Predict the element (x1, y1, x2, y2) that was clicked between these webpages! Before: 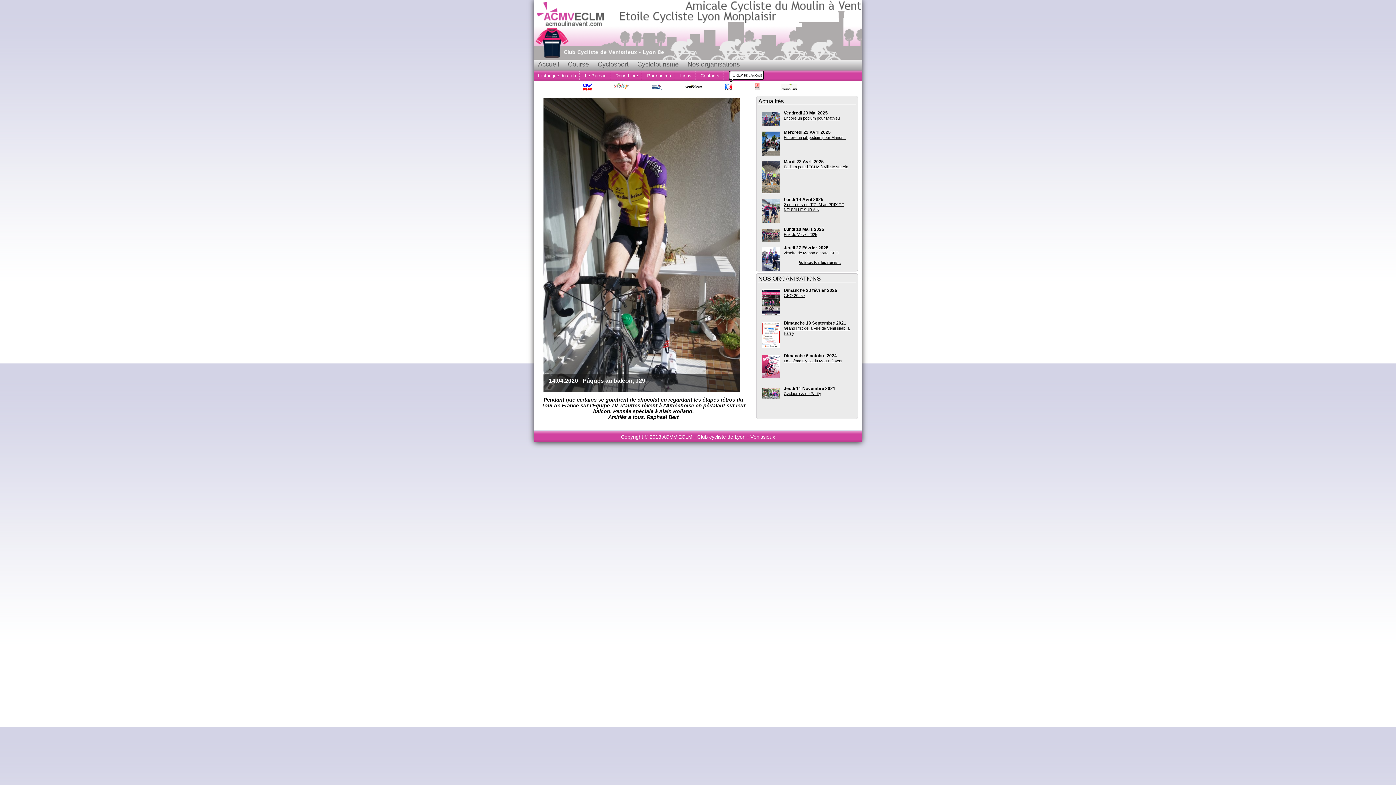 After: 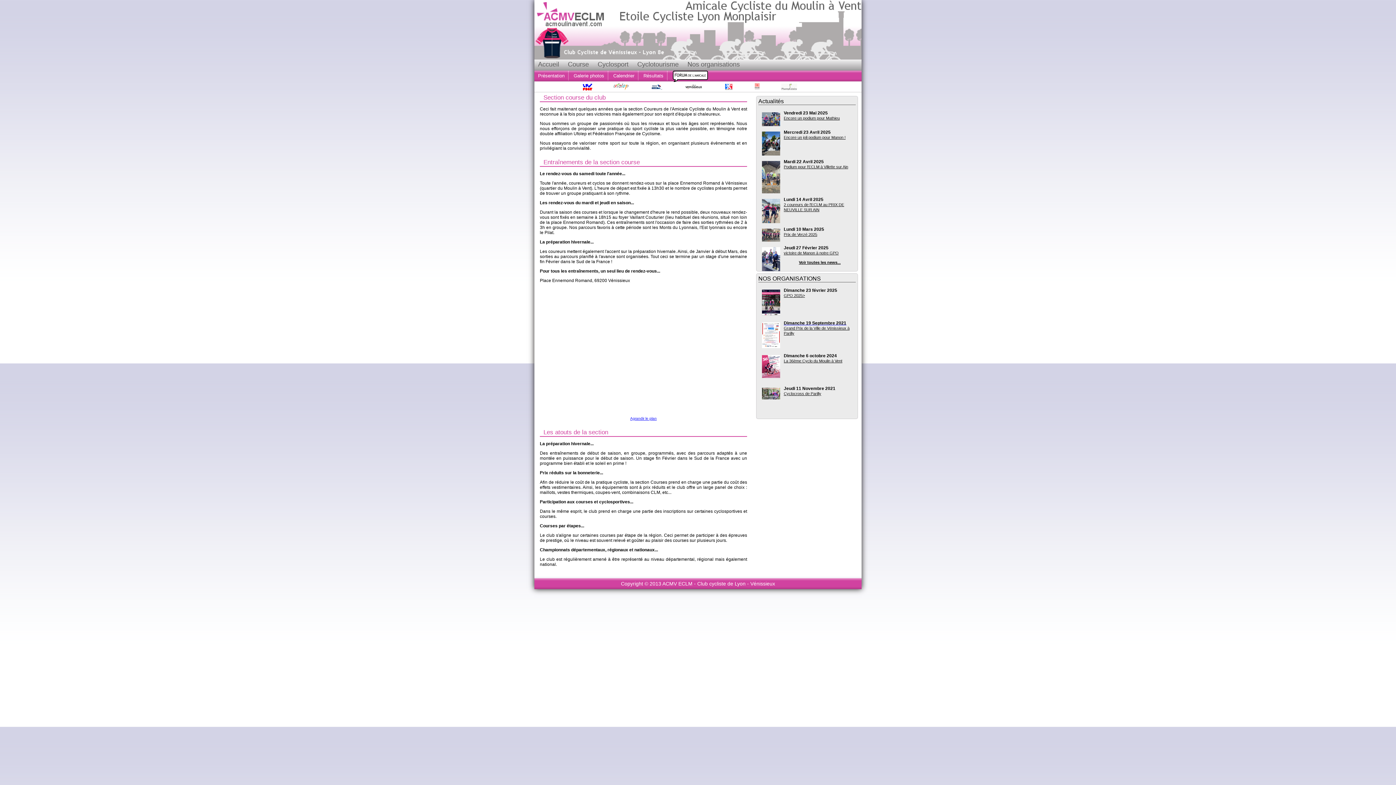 Action: label: Course bbox: (568, 60, 589, 68)